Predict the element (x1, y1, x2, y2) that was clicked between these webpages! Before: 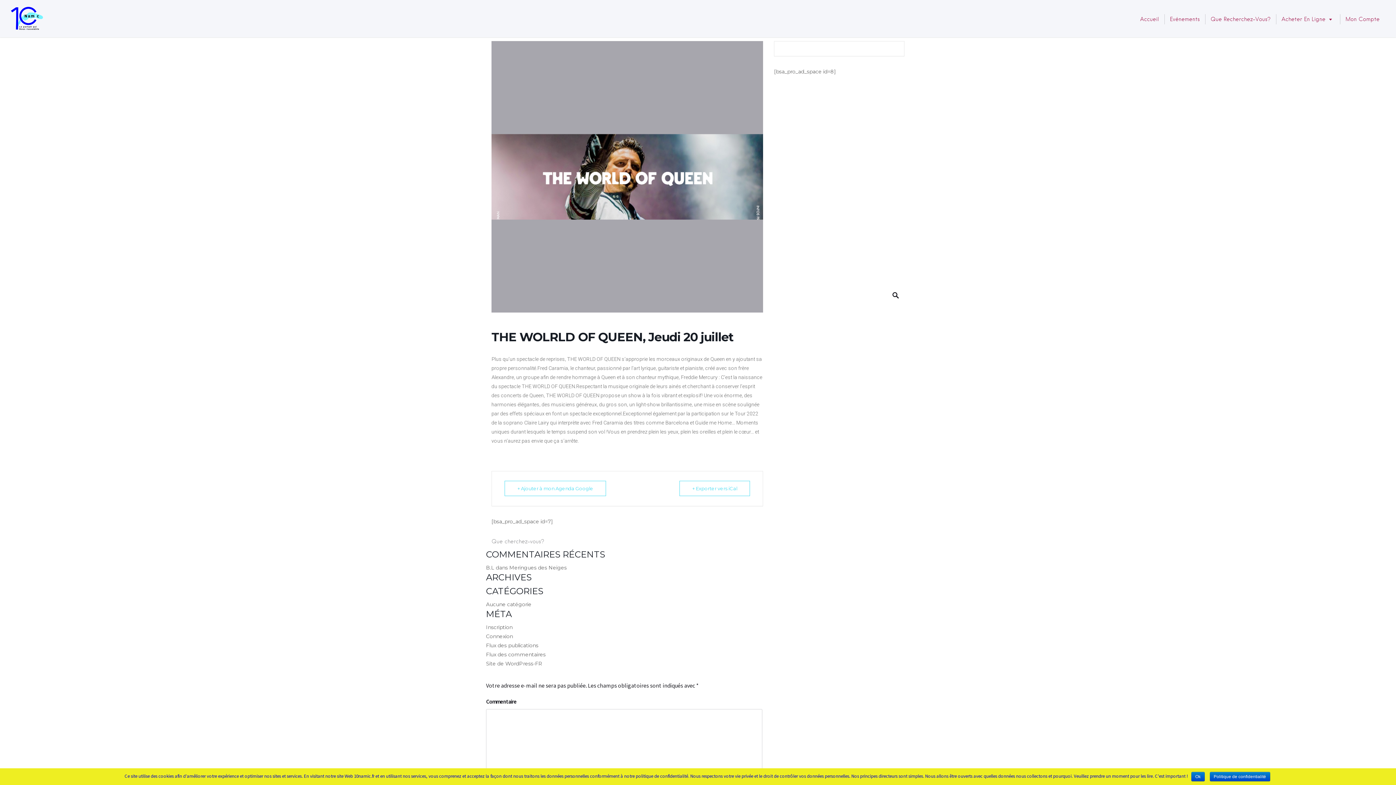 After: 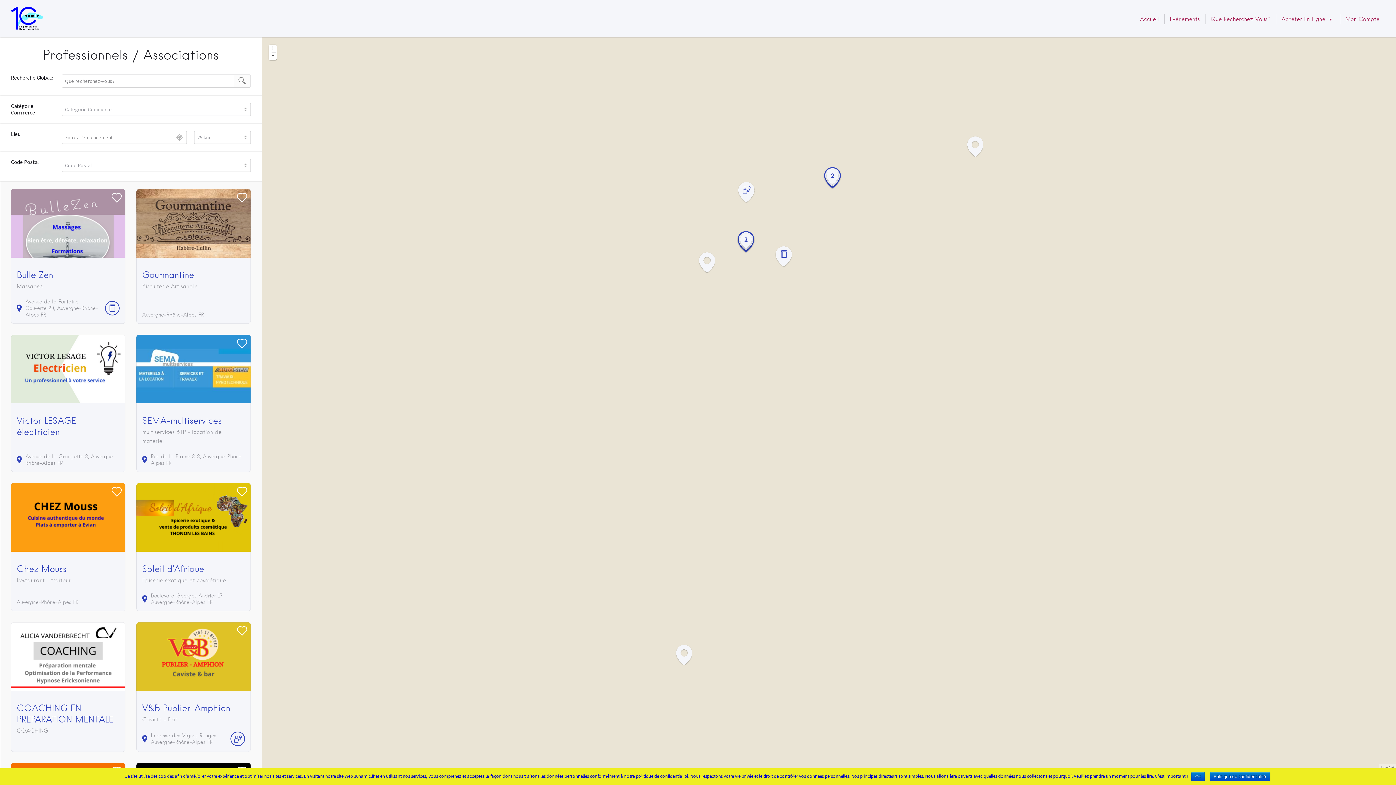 Action: label: Que Recherchez-Vous? bbox: (1205, 8, 1276, 30)